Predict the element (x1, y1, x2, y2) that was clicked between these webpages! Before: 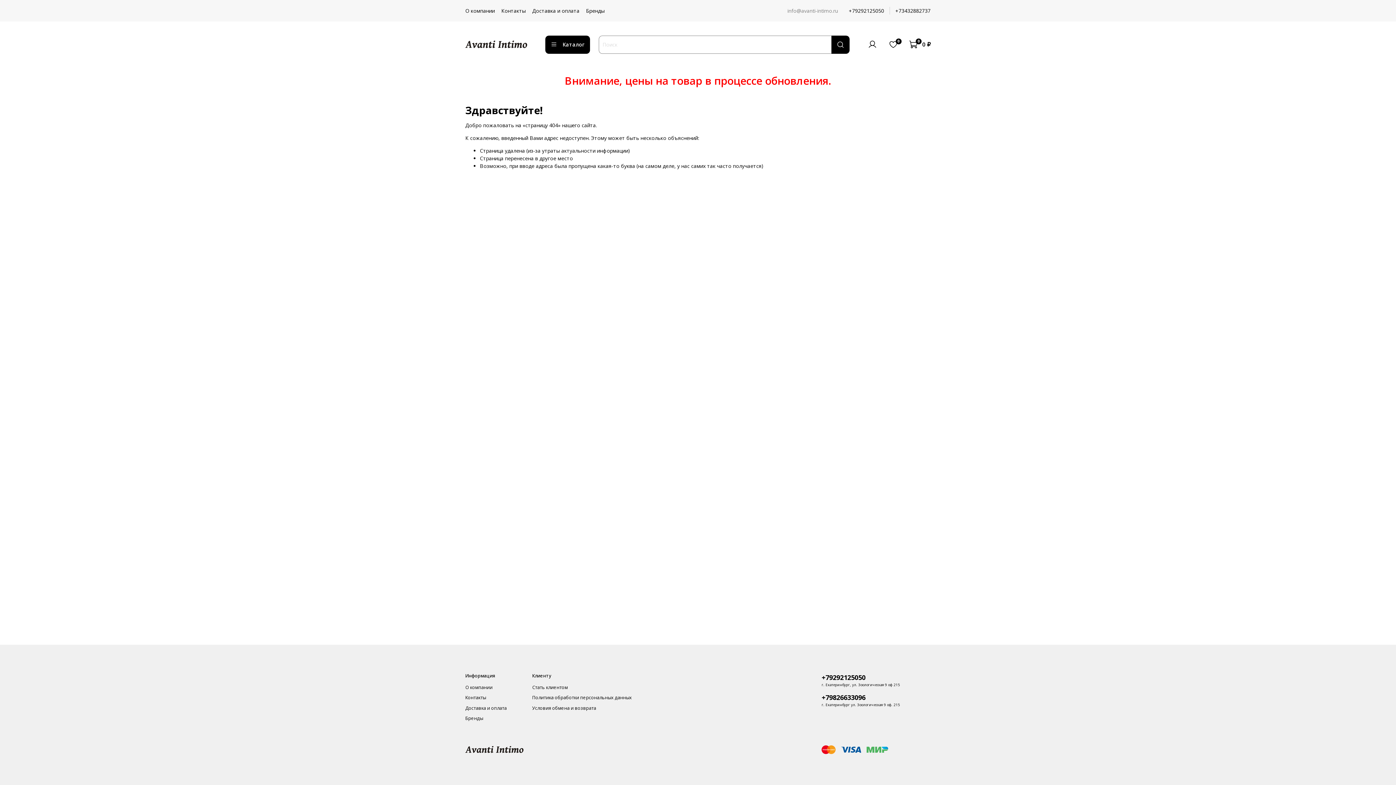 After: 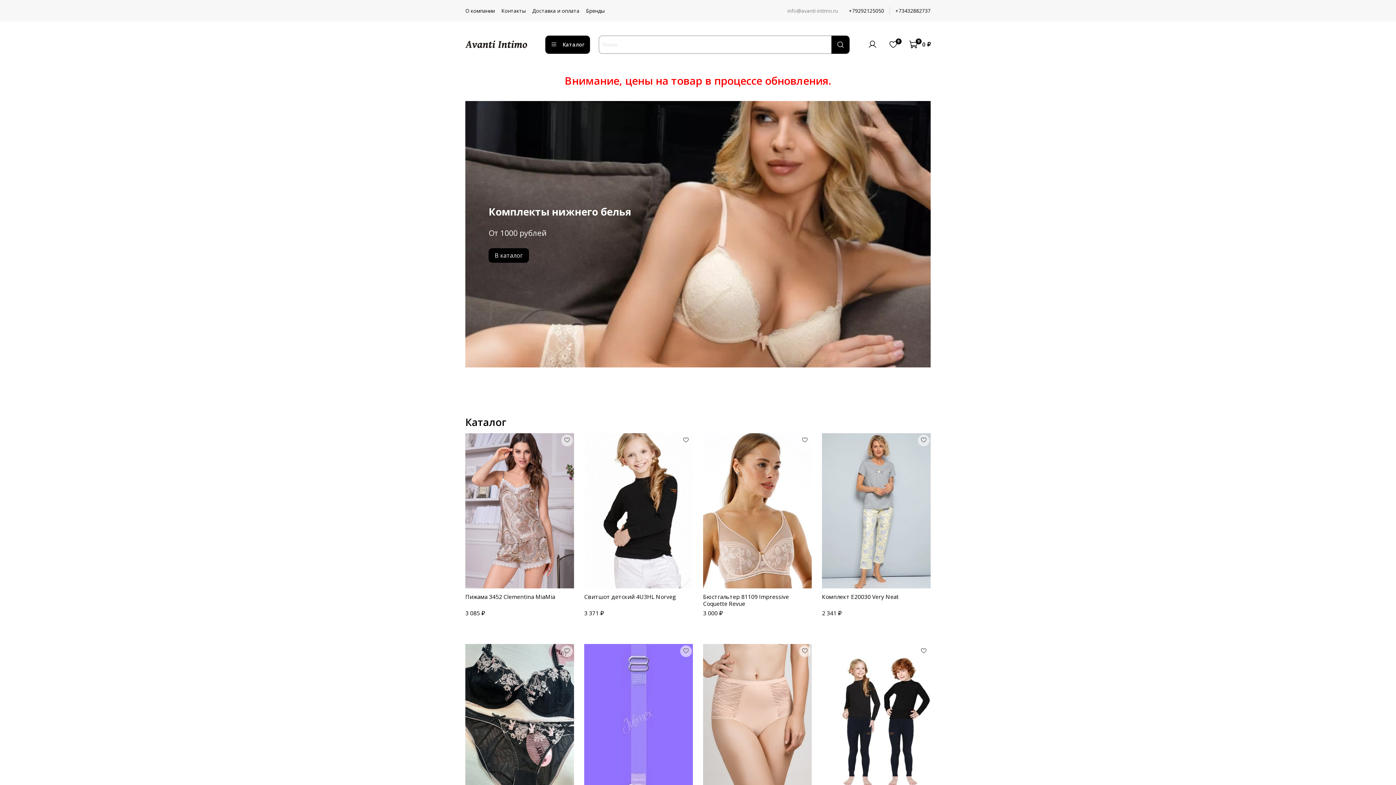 Action: bbox: (465, 36, 527, 52)